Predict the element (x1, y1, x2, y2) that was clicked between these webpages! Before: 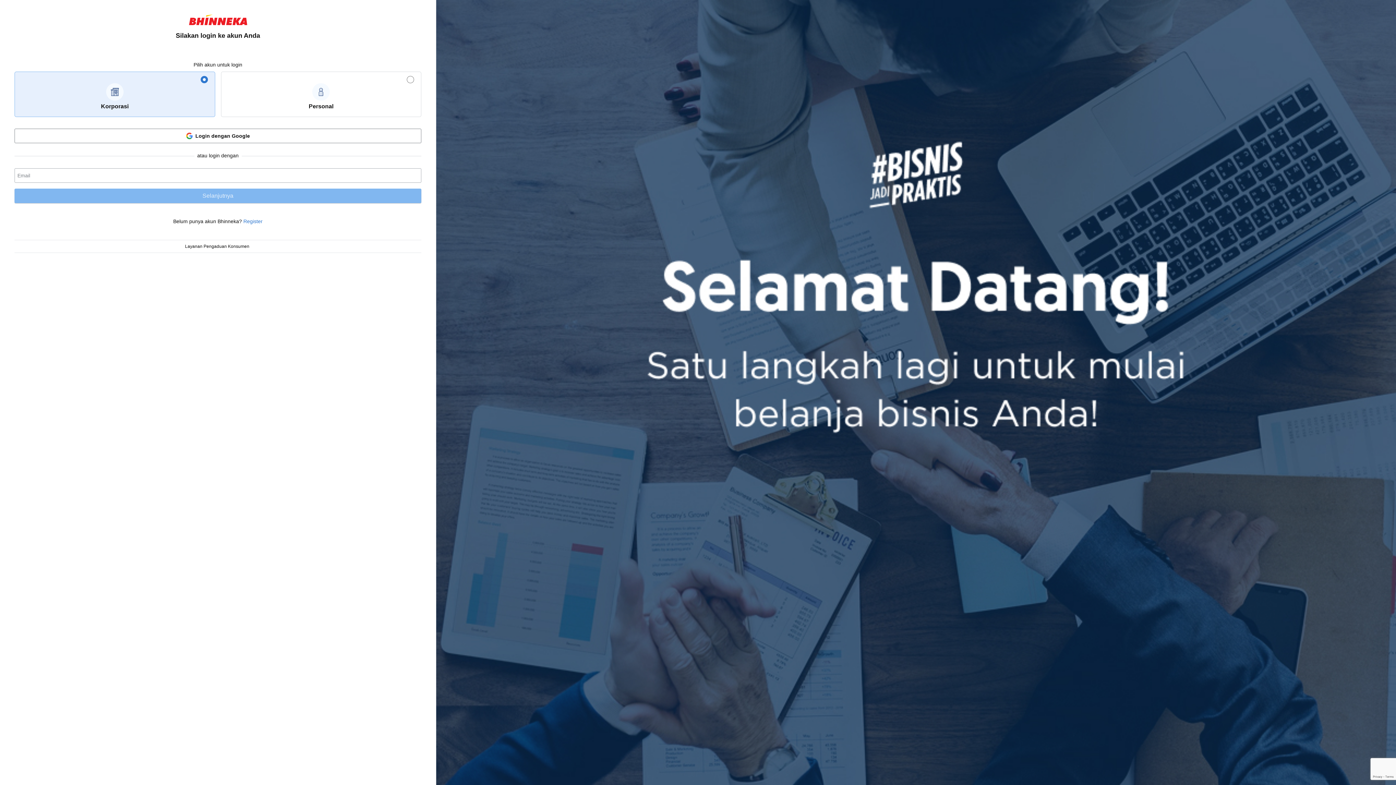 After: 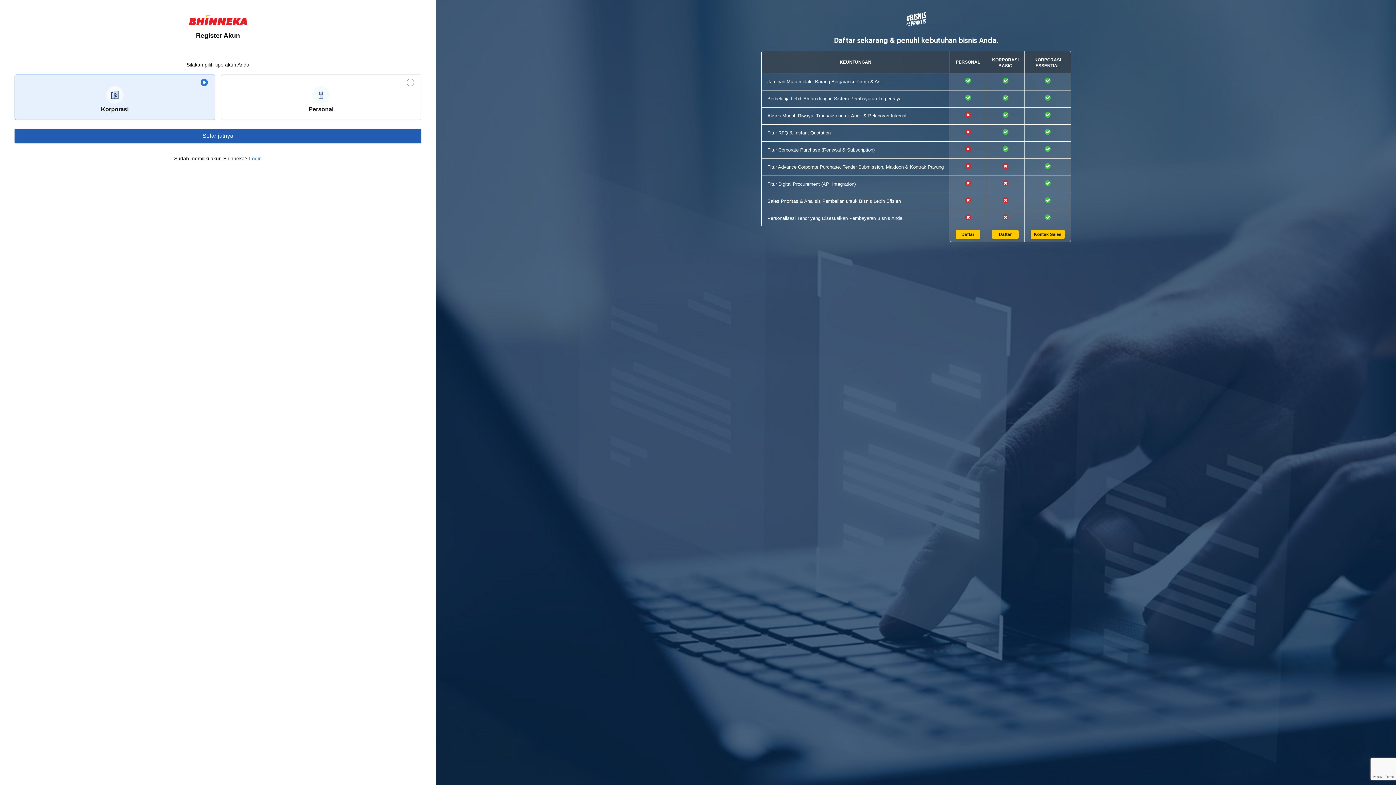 Action: bbox: (243, 218, 262, 224) label: Register